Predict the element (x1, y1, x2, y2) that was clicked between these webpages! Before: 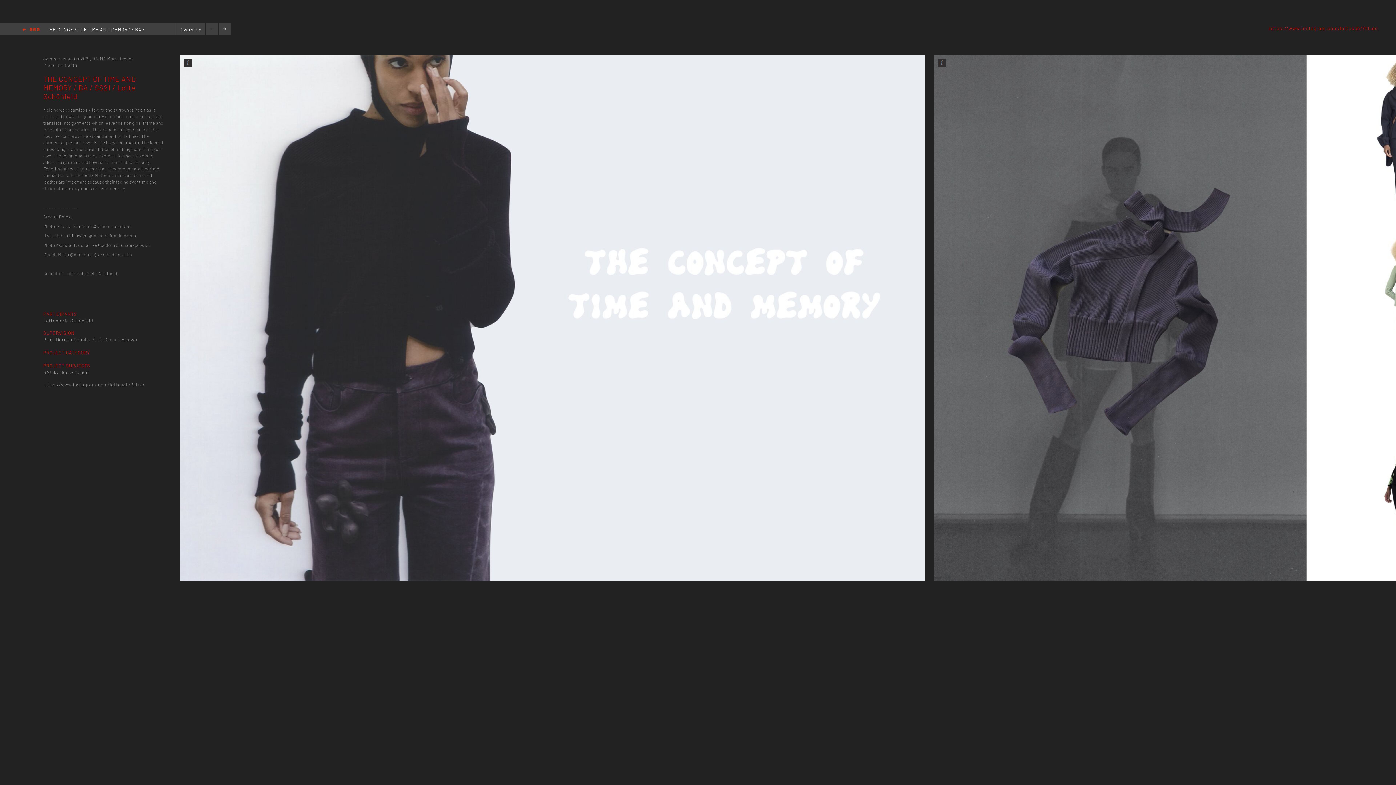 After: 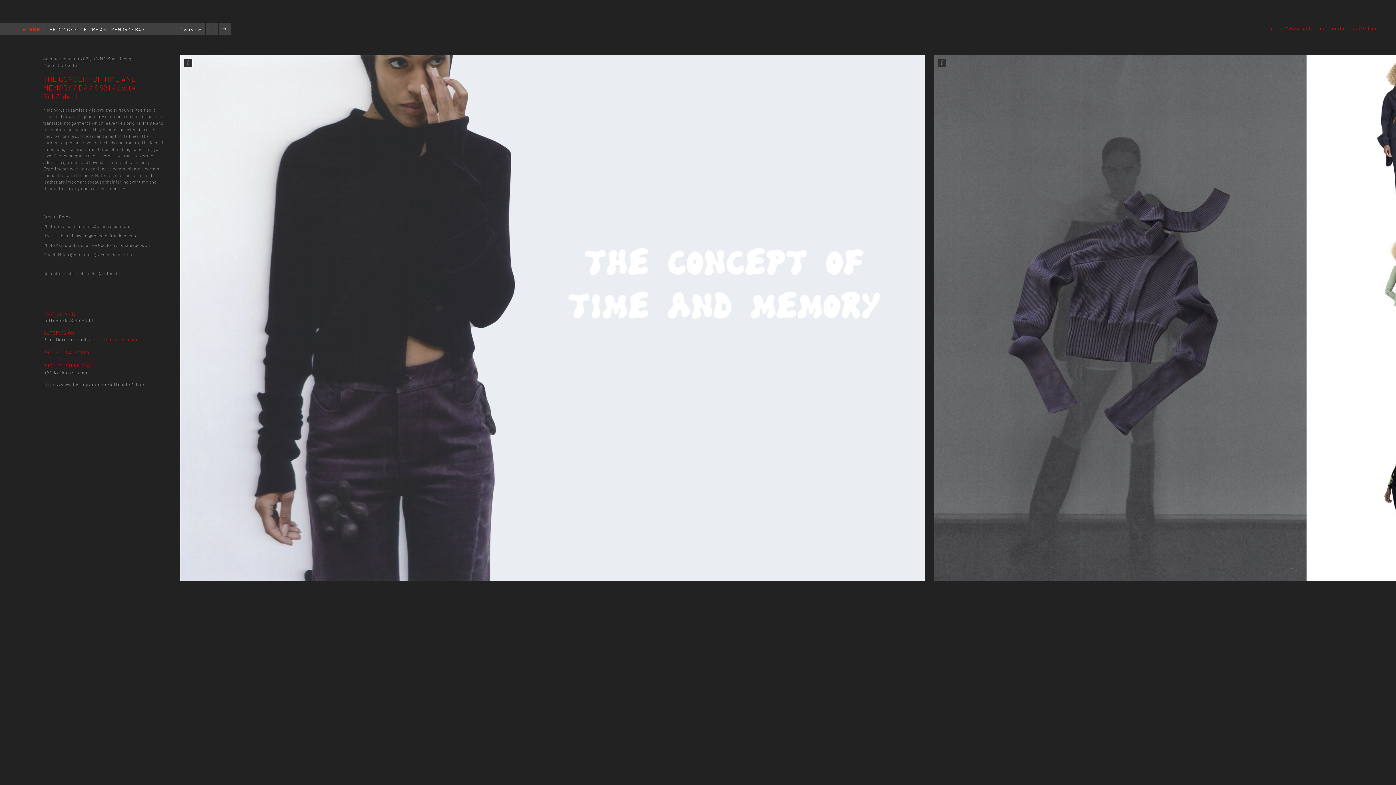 Action: label: Prof. Clara Leskovar bbox: (91, 336, 138, 342)